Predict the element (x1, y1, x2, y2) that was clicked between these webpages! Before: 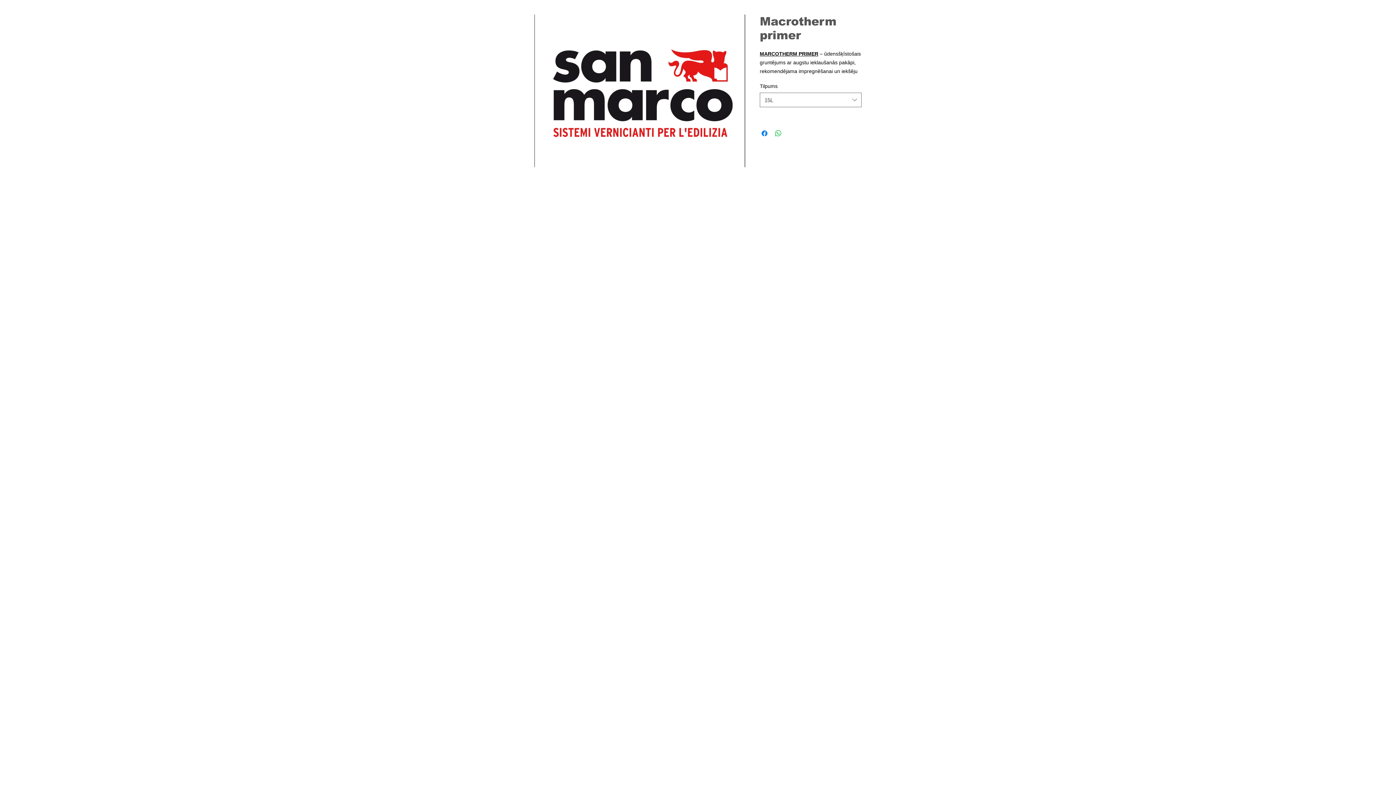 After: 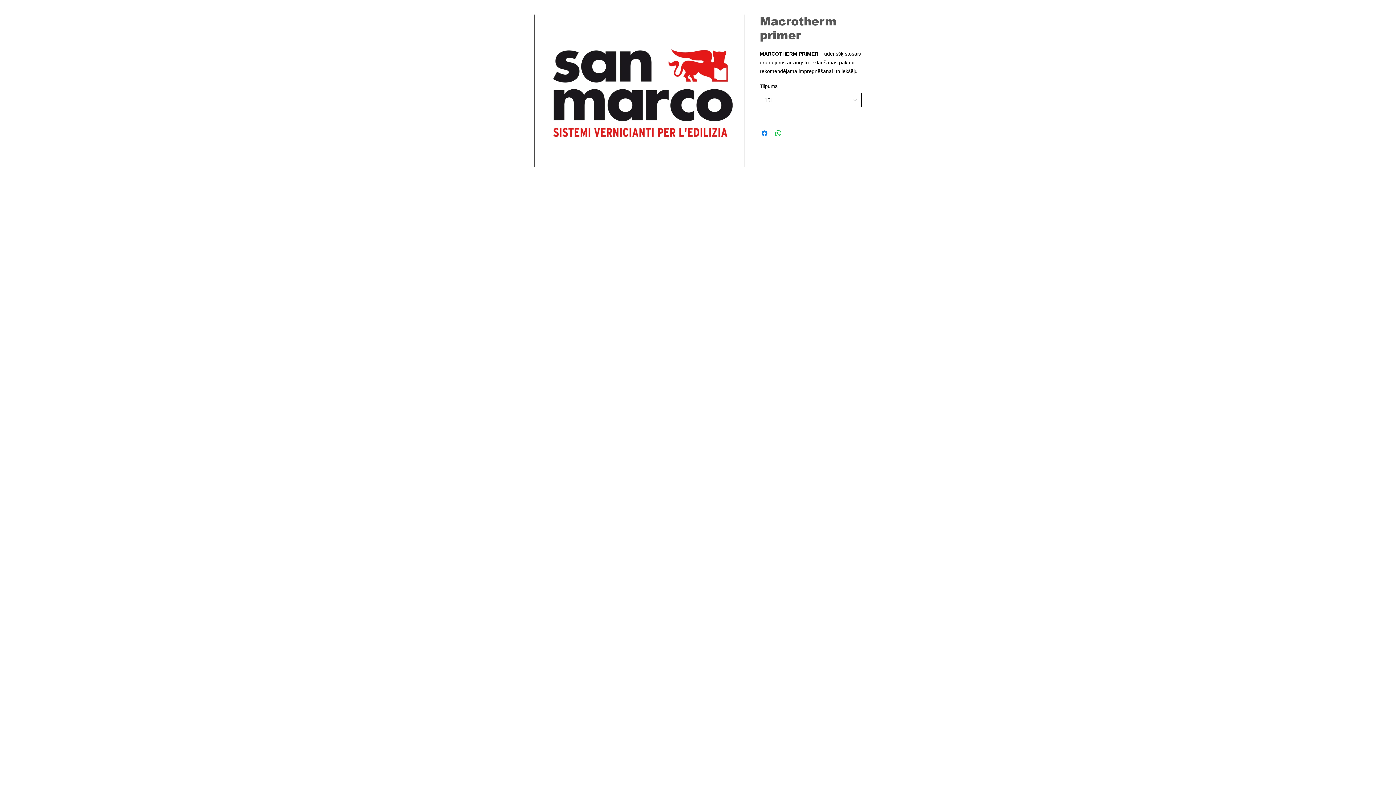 Action: bbox: (760, 92, 861, 107) label: 15L